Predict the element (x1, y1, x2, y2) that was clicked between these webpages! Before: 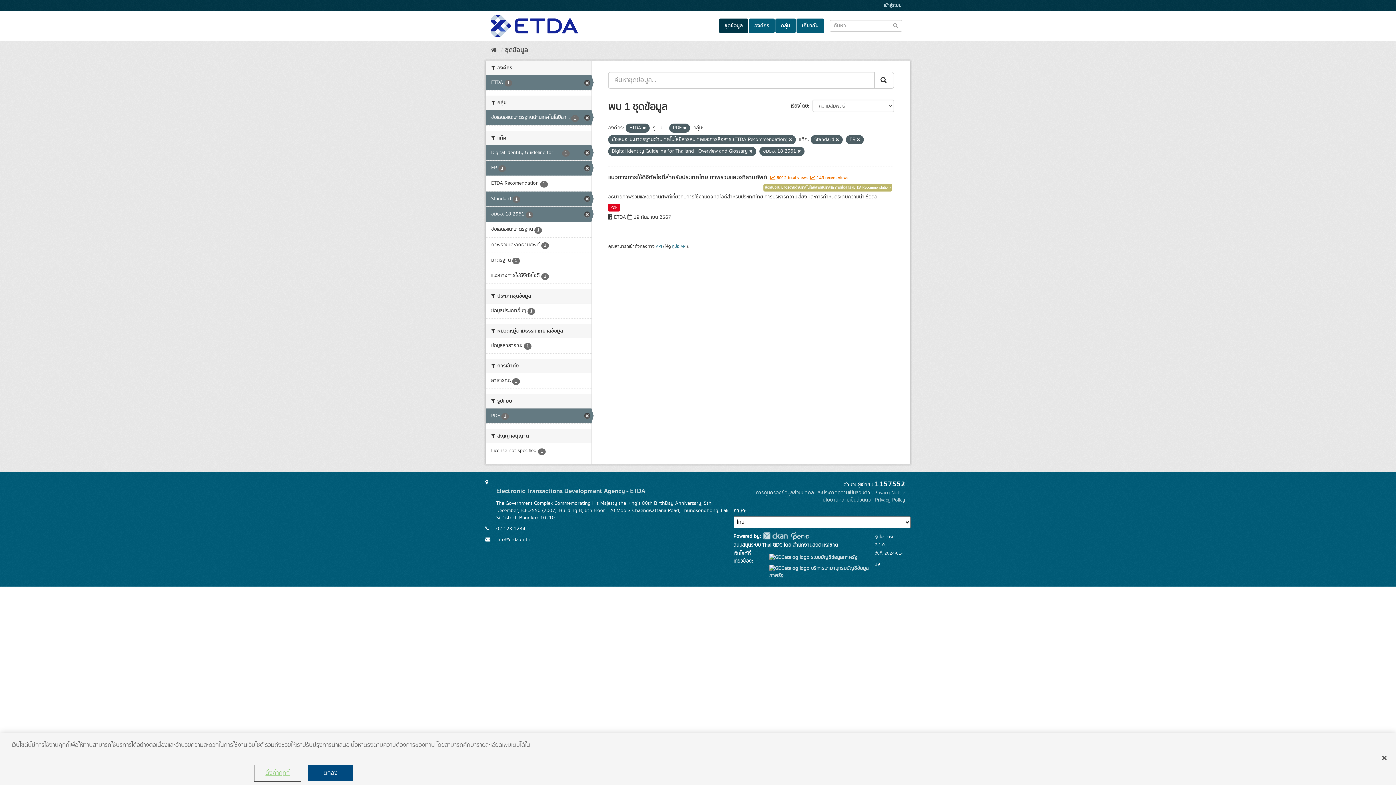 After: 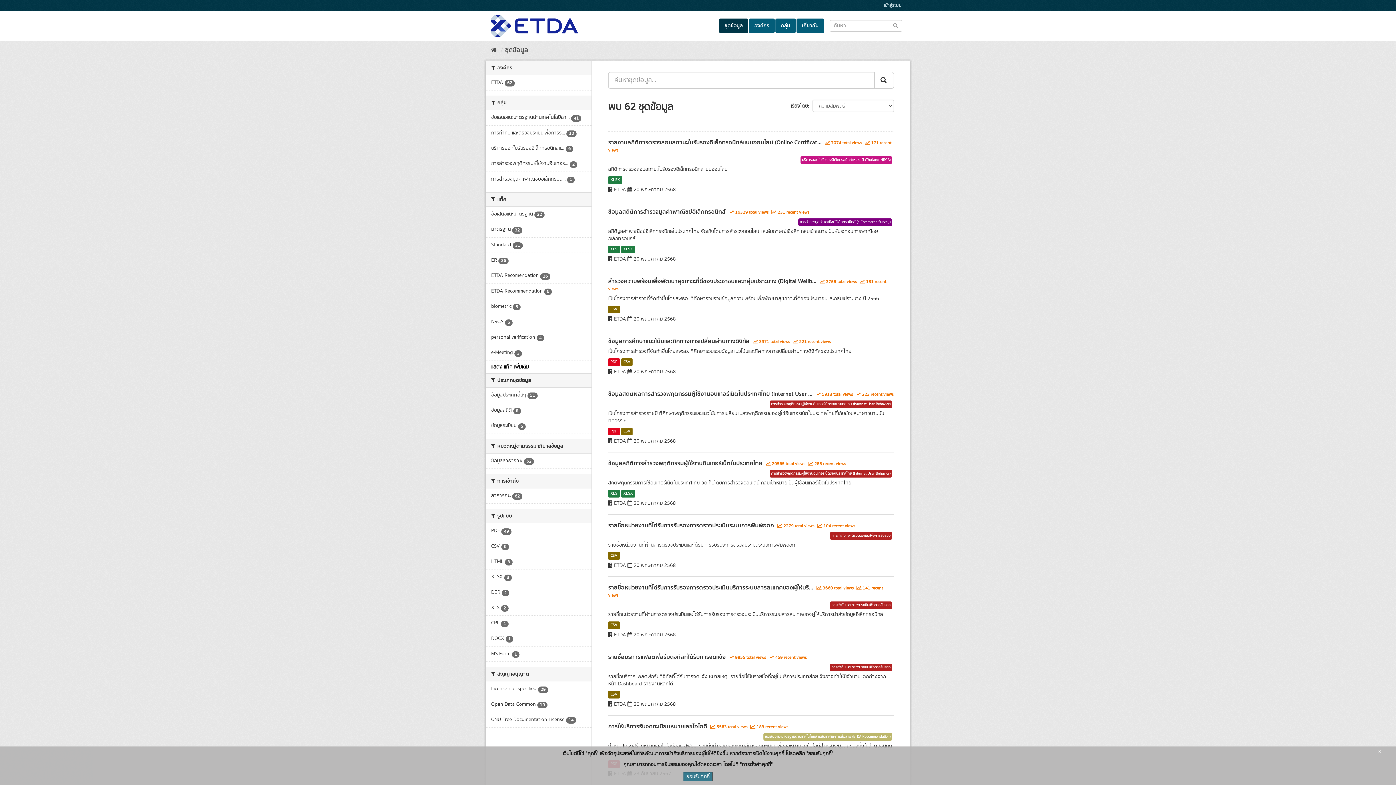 Action: bbox: (892, 22, 898, 28) label: Submit to search dataset